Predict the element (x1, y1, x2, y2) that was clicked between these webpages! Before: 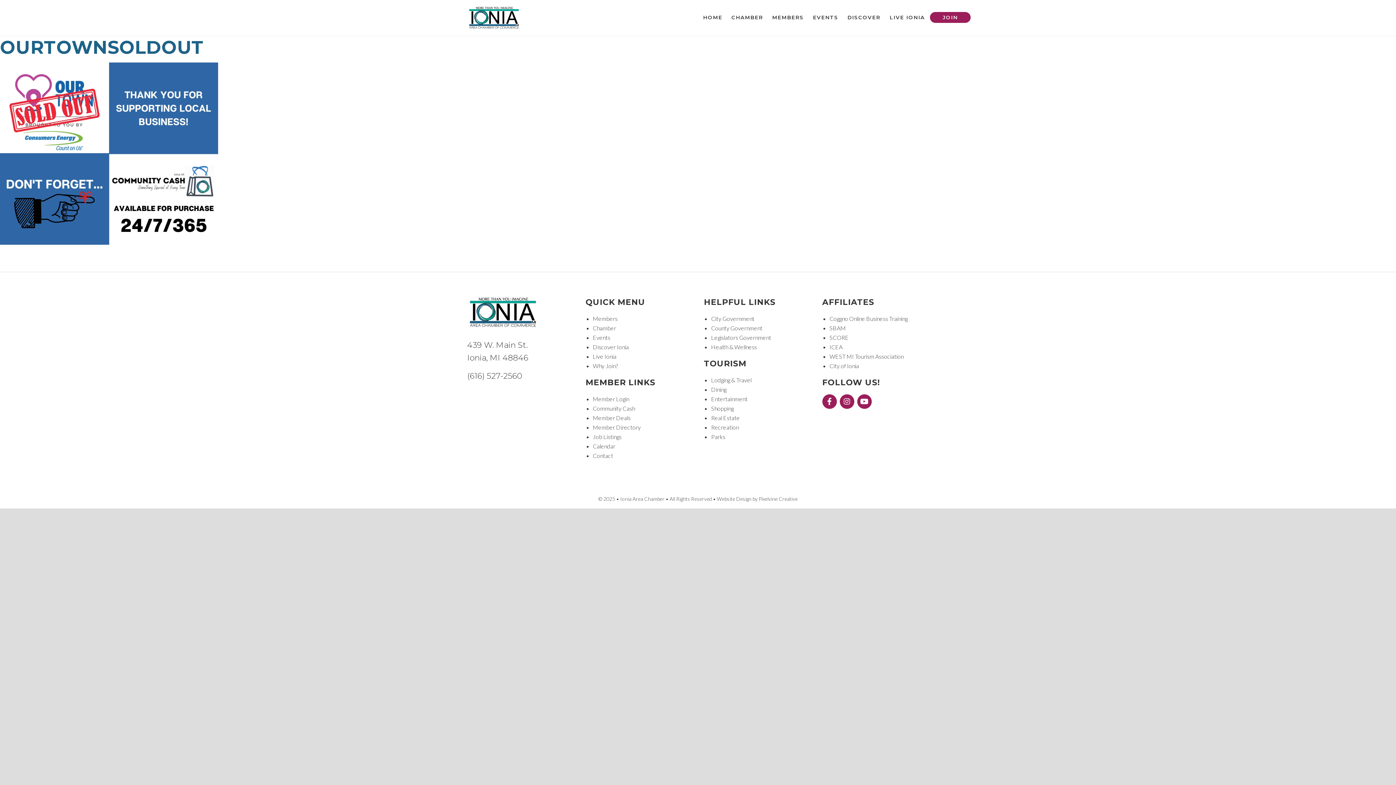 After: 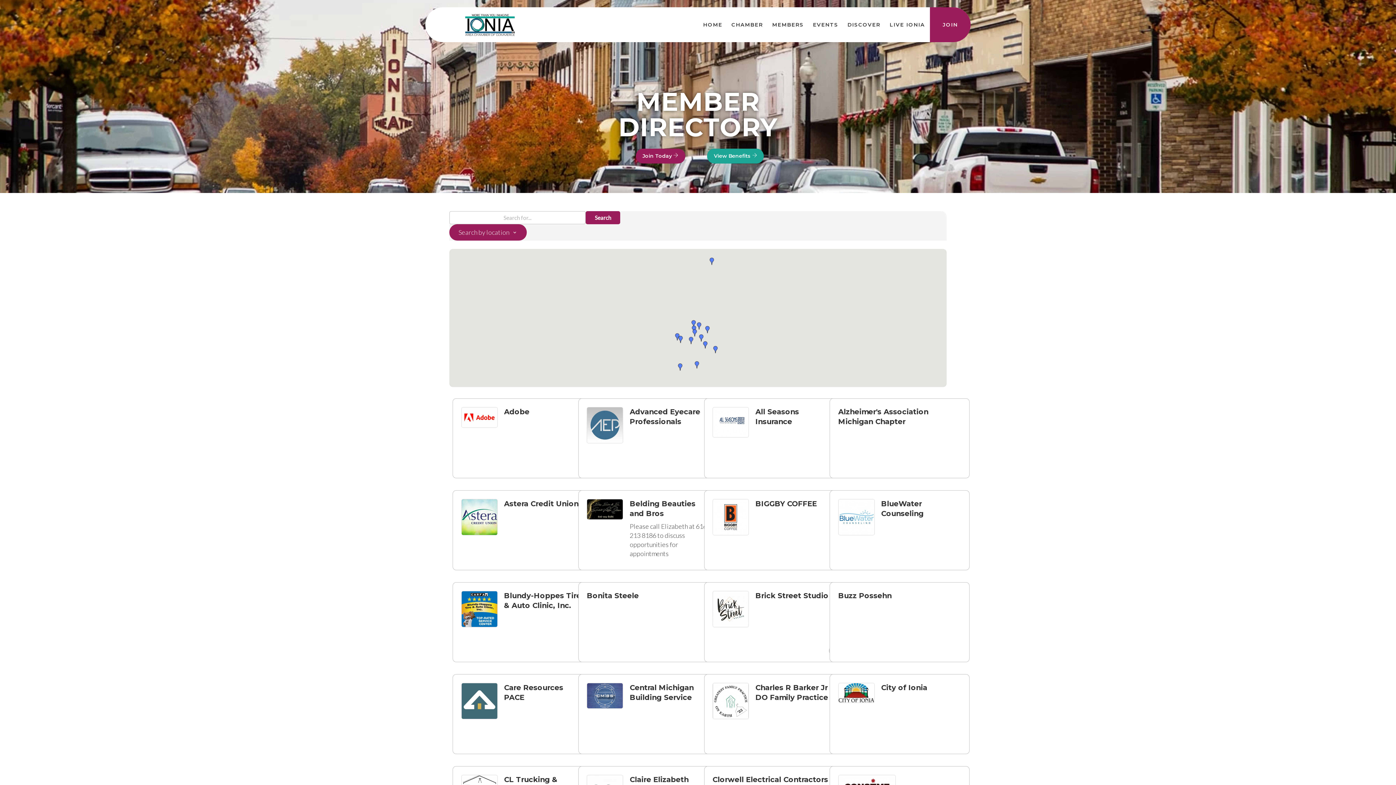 Action: bbox: (592, 423, 640, 430) label: Member Directory